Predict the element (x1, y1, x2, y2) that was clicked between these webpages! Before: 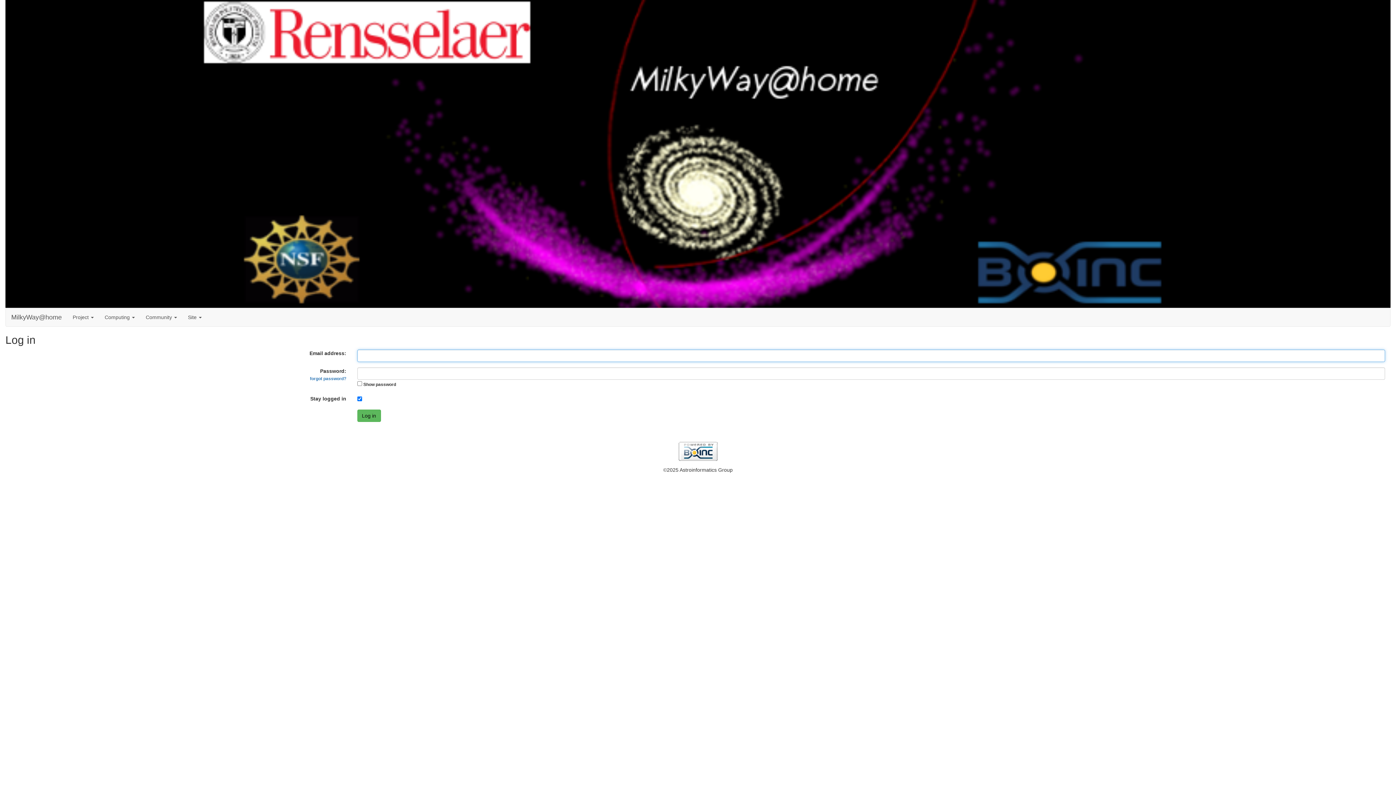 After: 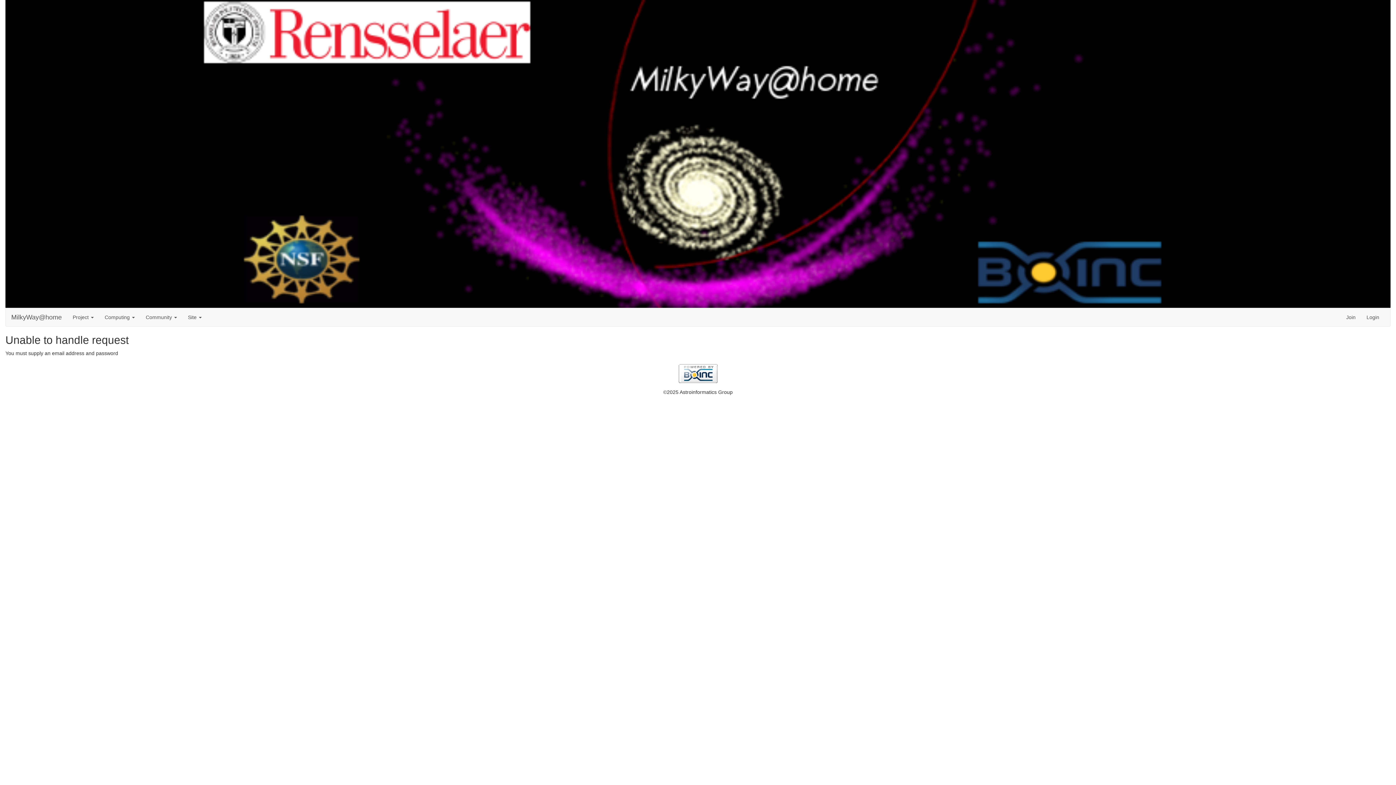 Action: label: Log in bbox: (357, 409, 380, 422)